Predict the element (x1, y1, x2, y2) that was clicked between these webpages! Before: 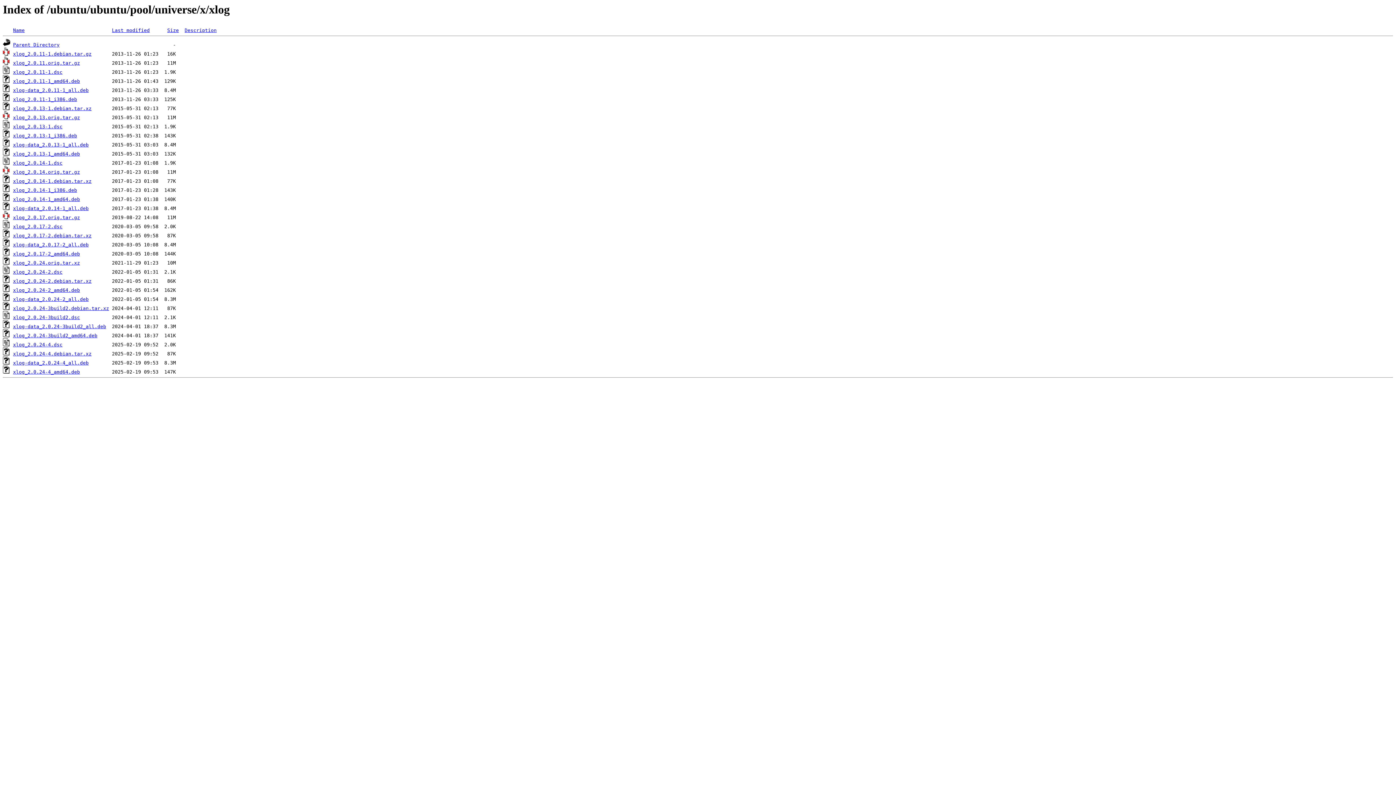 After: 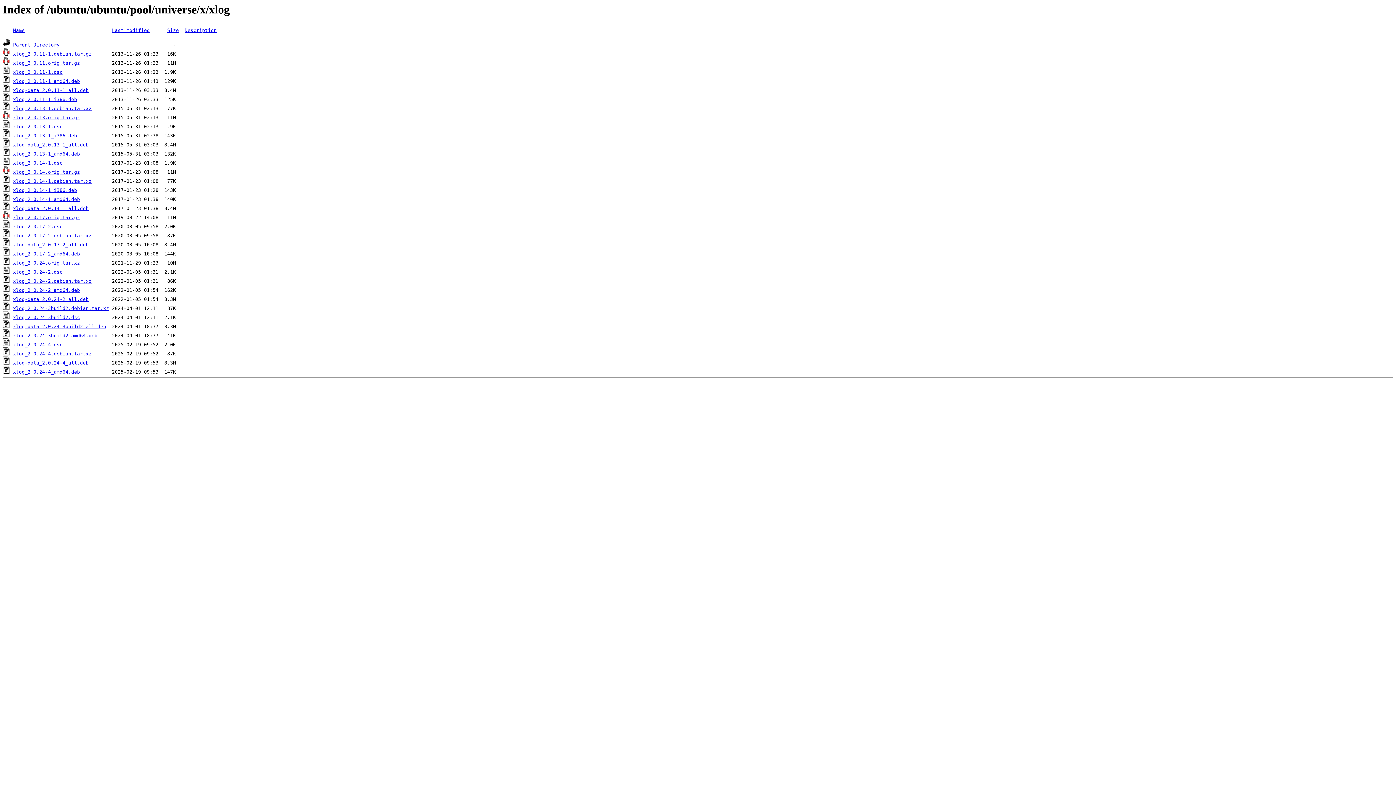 Action: label: xlog_2.0.11.orig.tar.gz bbox: (13, 60, 80, 65)